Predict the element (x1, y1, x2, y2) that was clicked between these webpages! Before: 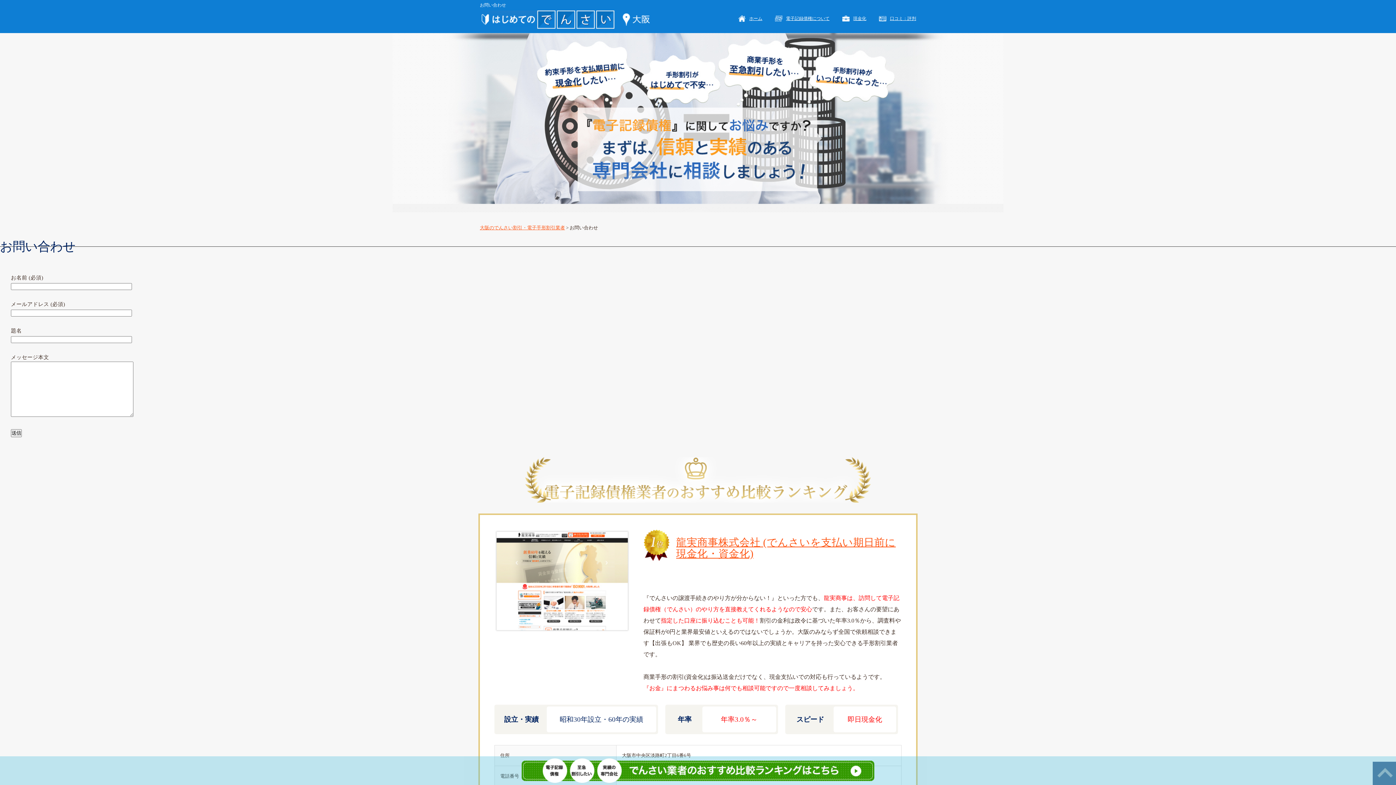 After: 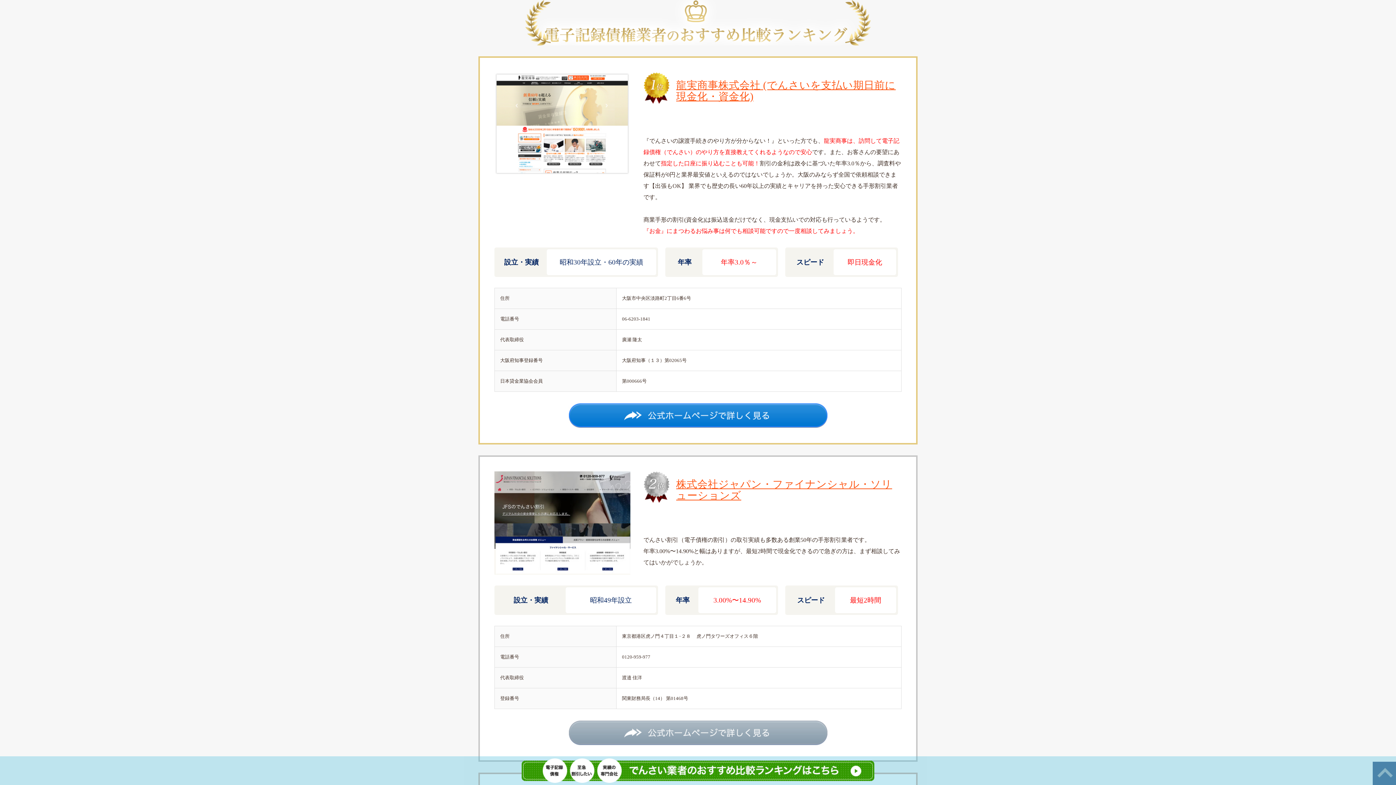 Action: bbox: (521, 760, 874, 764)